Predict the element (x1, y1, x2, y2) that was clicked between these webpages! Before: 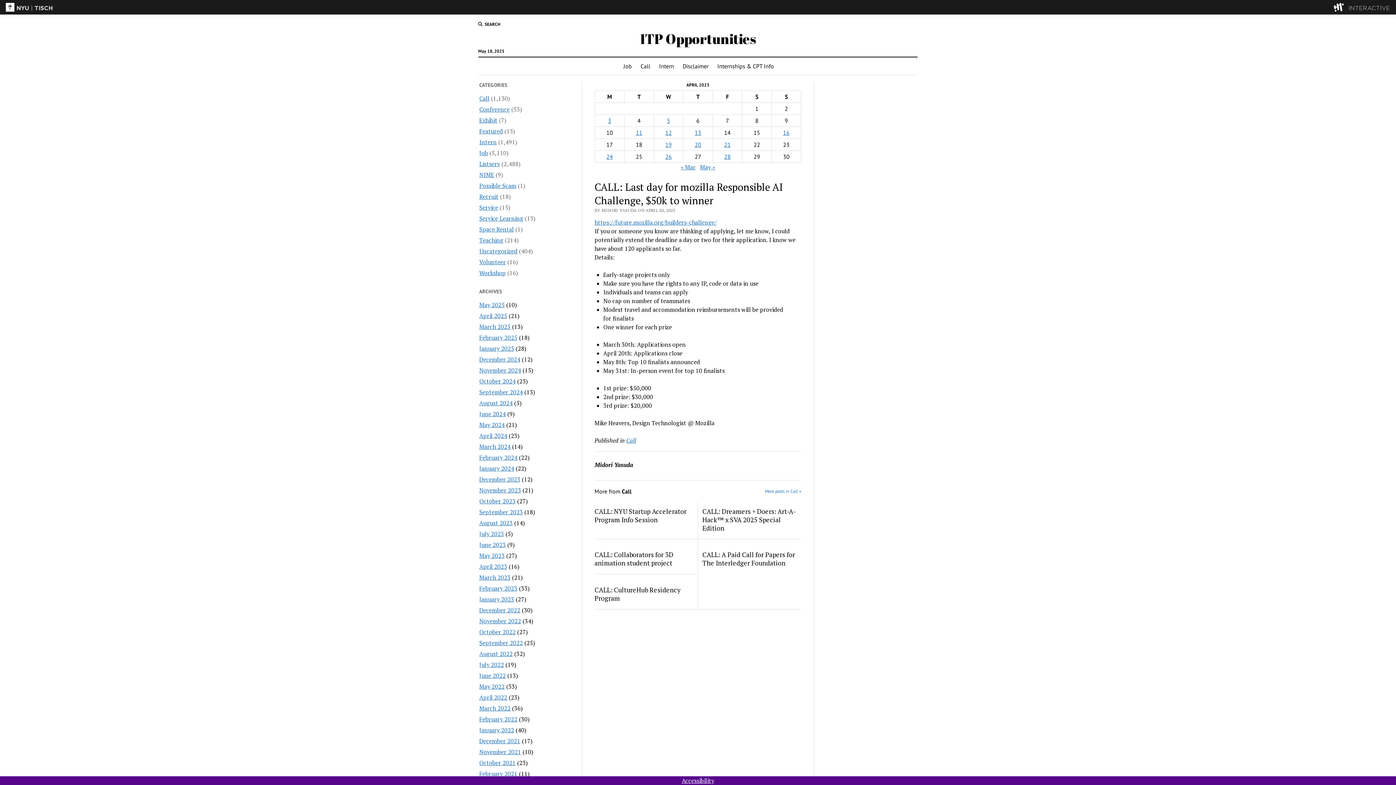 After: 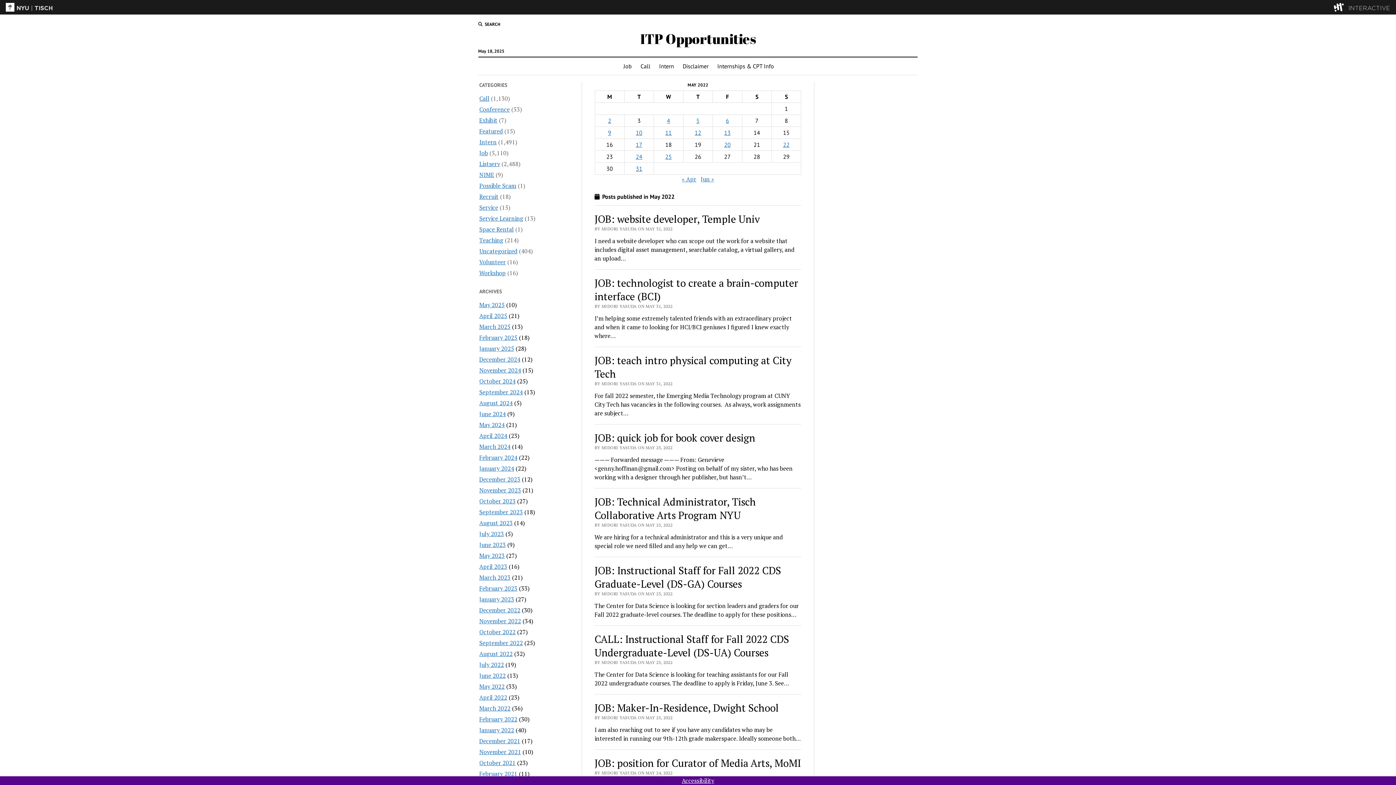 Action: label: May 2022 bbox: (479, 682, 504, 690)